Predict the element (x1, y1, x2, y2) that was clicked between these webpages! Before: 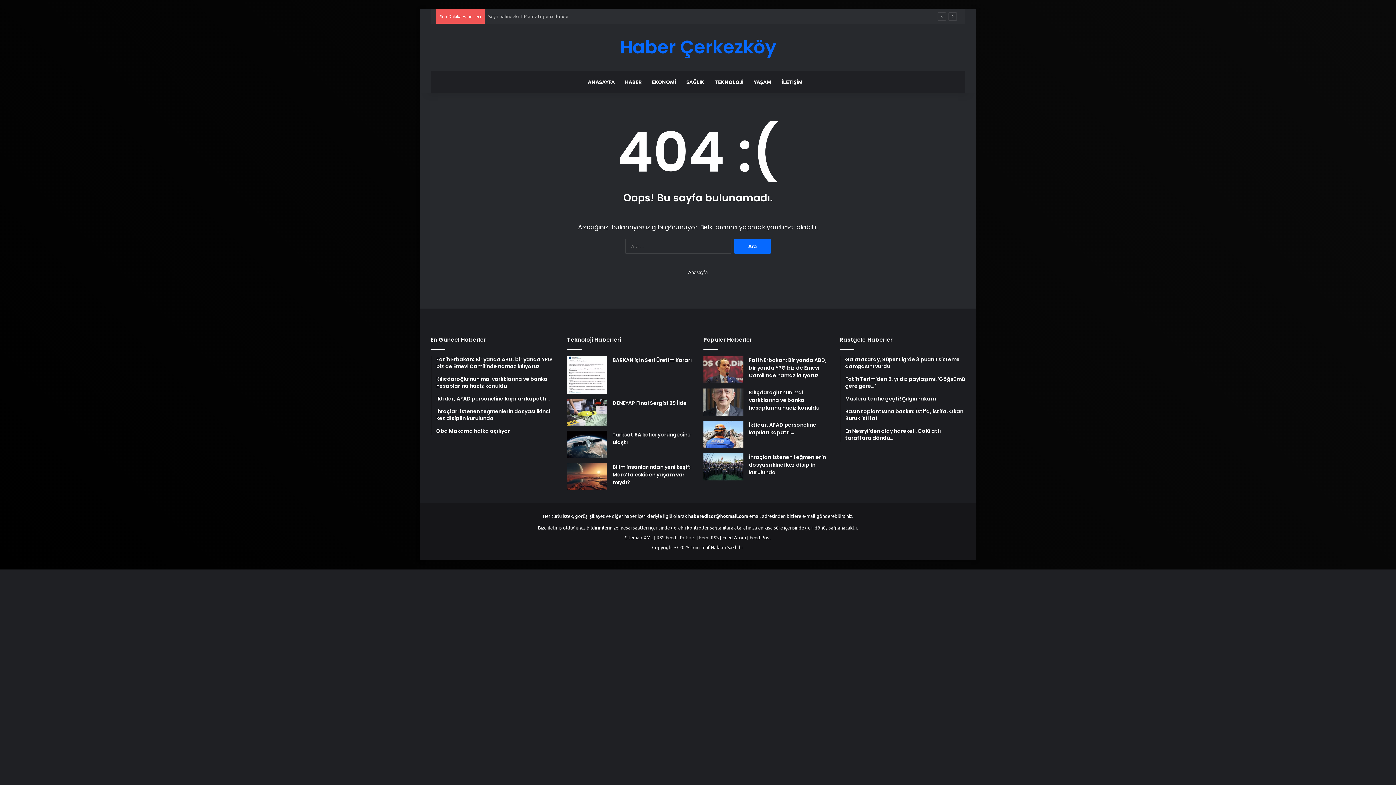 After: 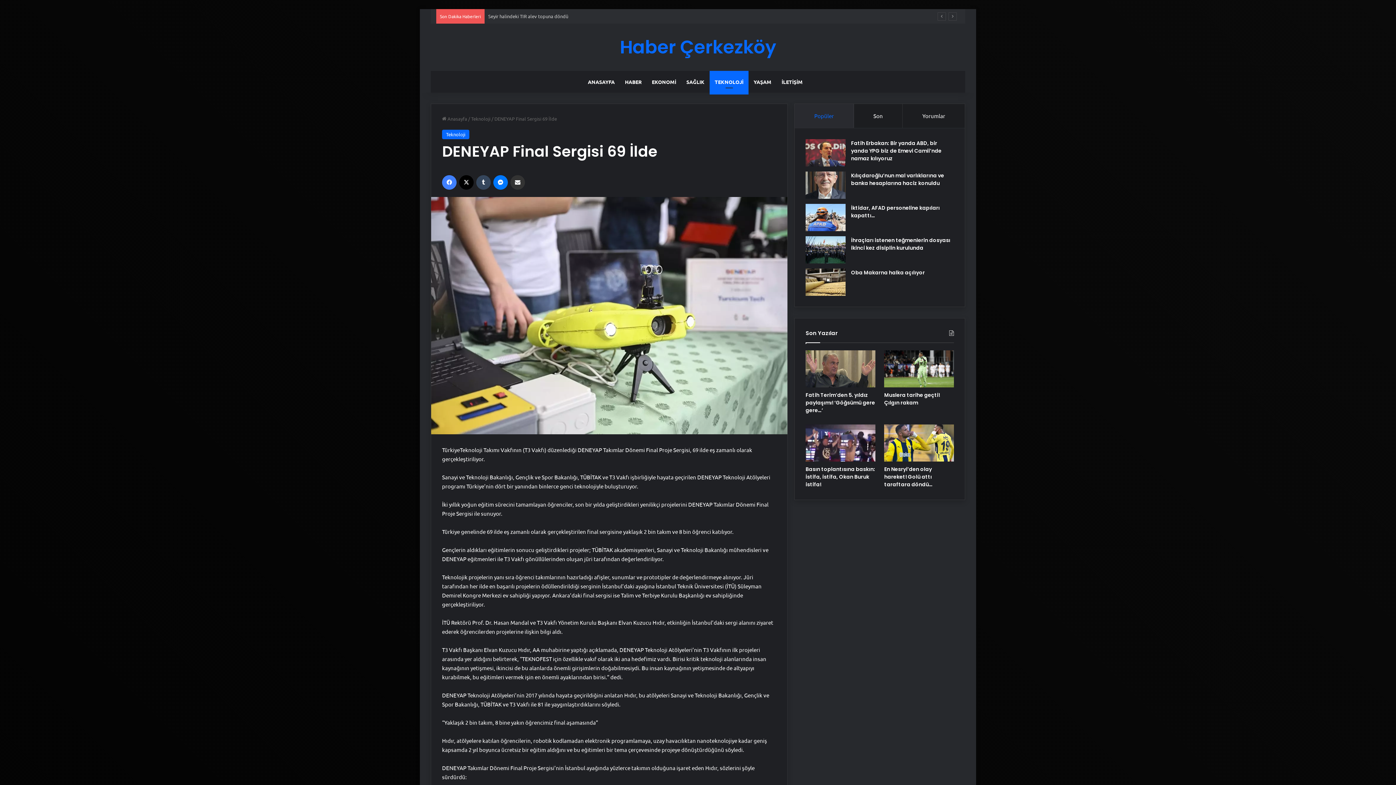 Action: label: DENEYAP Final Sergisi 69 İlde bbox: (612, 399, 686, 406)